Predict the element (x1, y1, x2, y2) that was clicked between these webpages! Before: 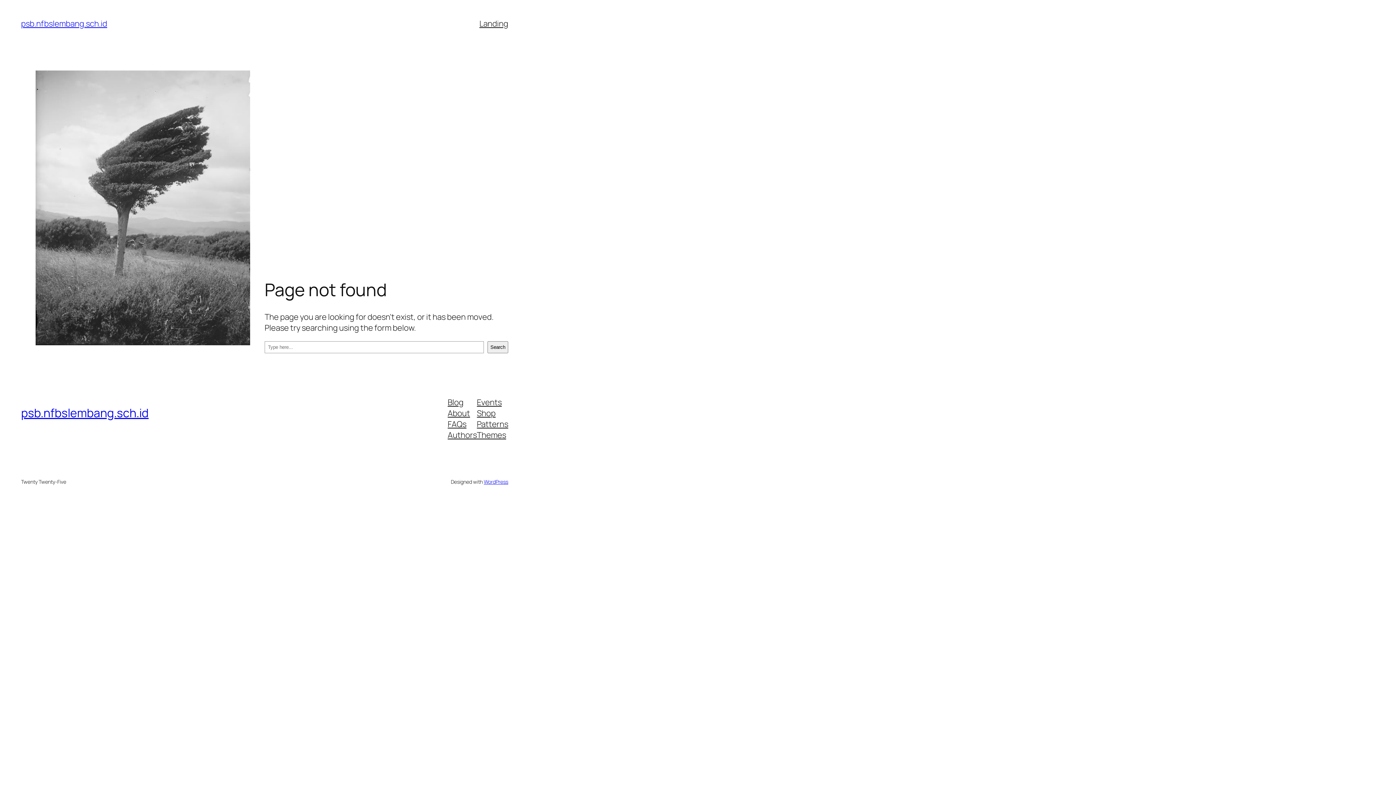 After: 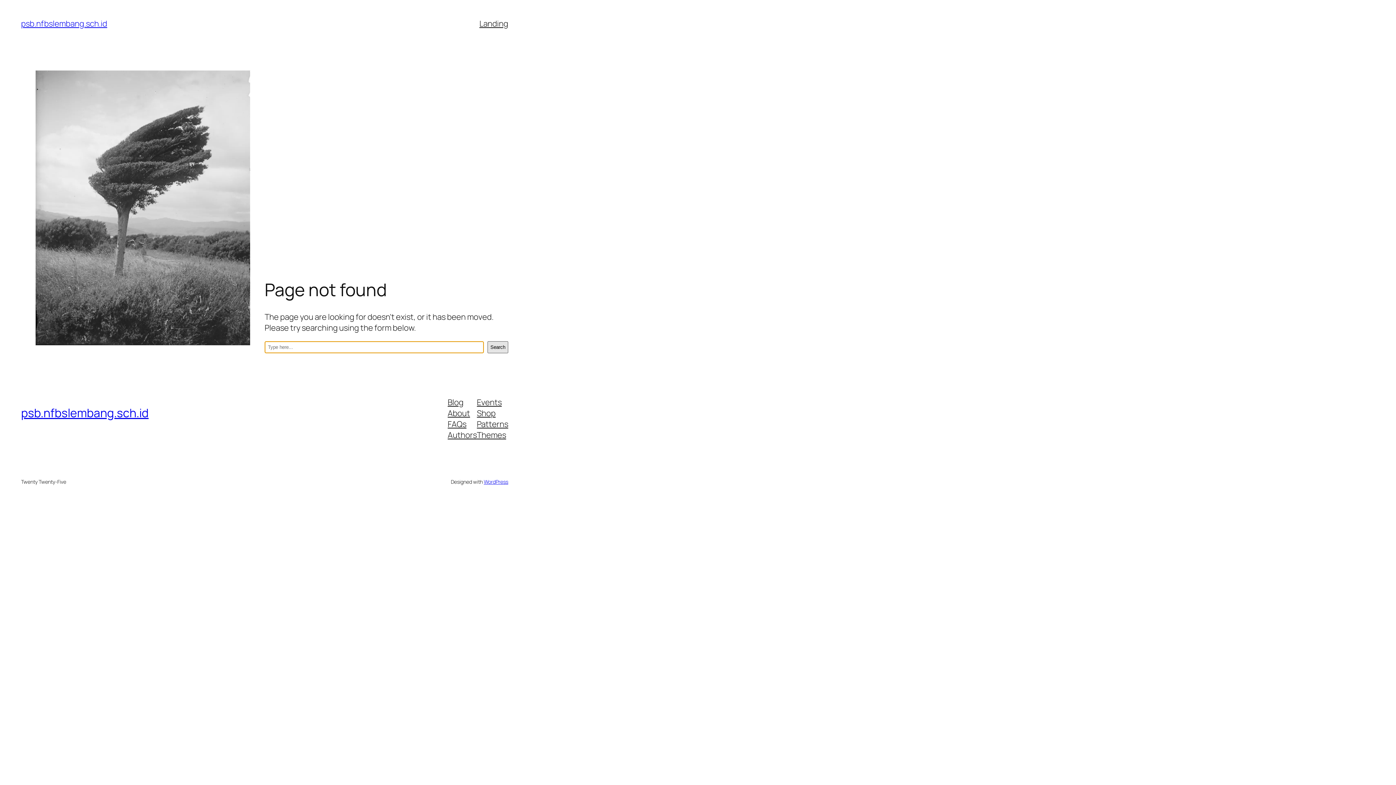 Action: bbox: (487, 341, 508, 353) label: Search